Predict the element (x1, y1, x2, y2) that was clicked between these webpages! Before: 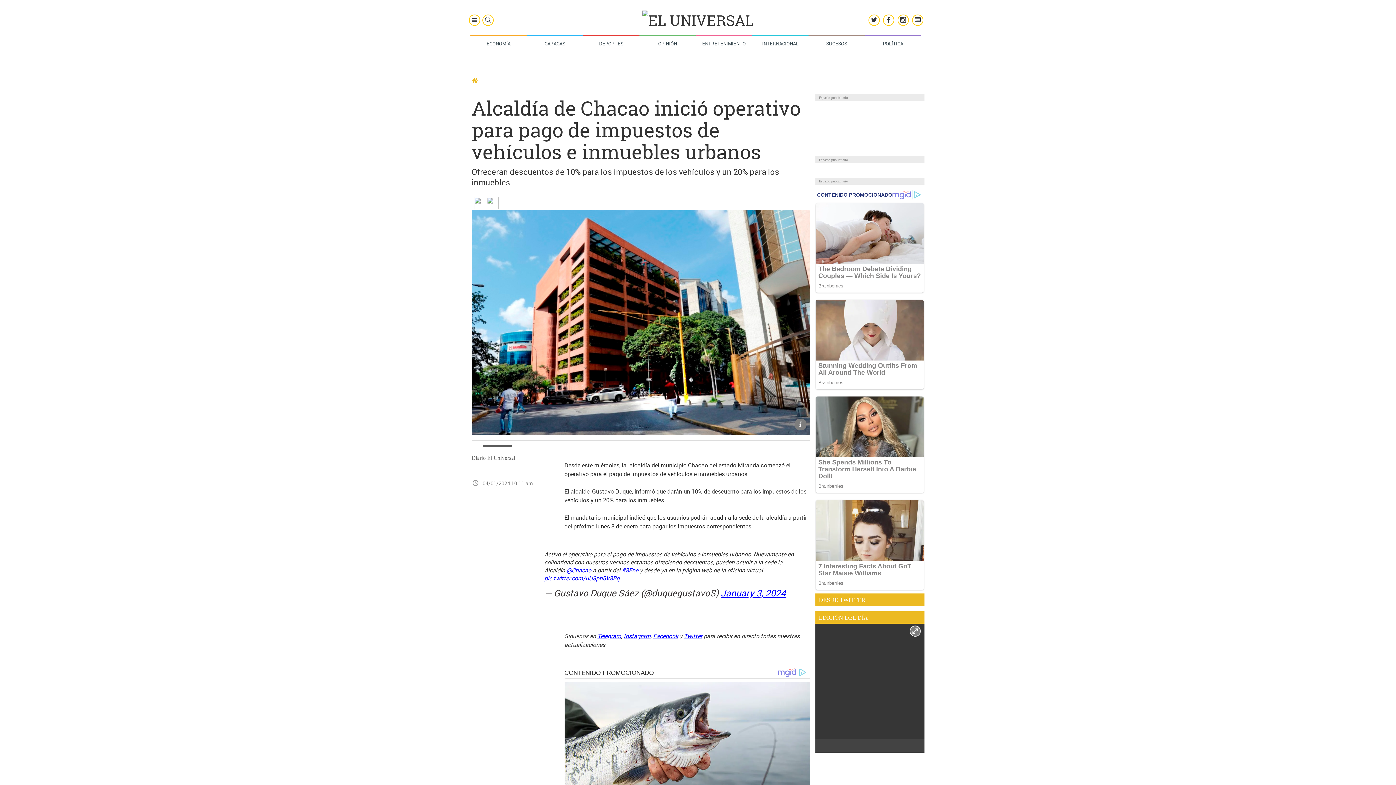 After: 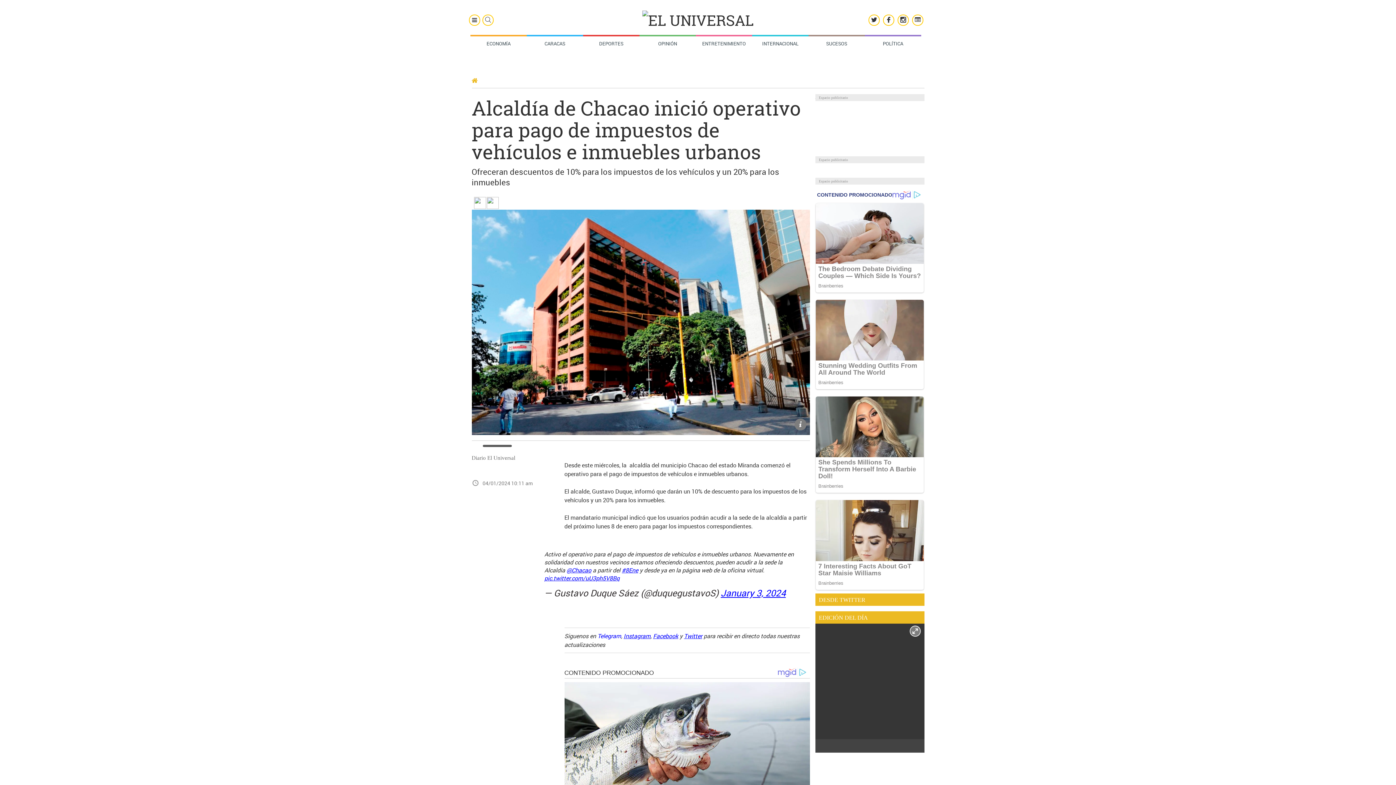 Action: label: Telegram bbox: (597, 632, 621, 640)